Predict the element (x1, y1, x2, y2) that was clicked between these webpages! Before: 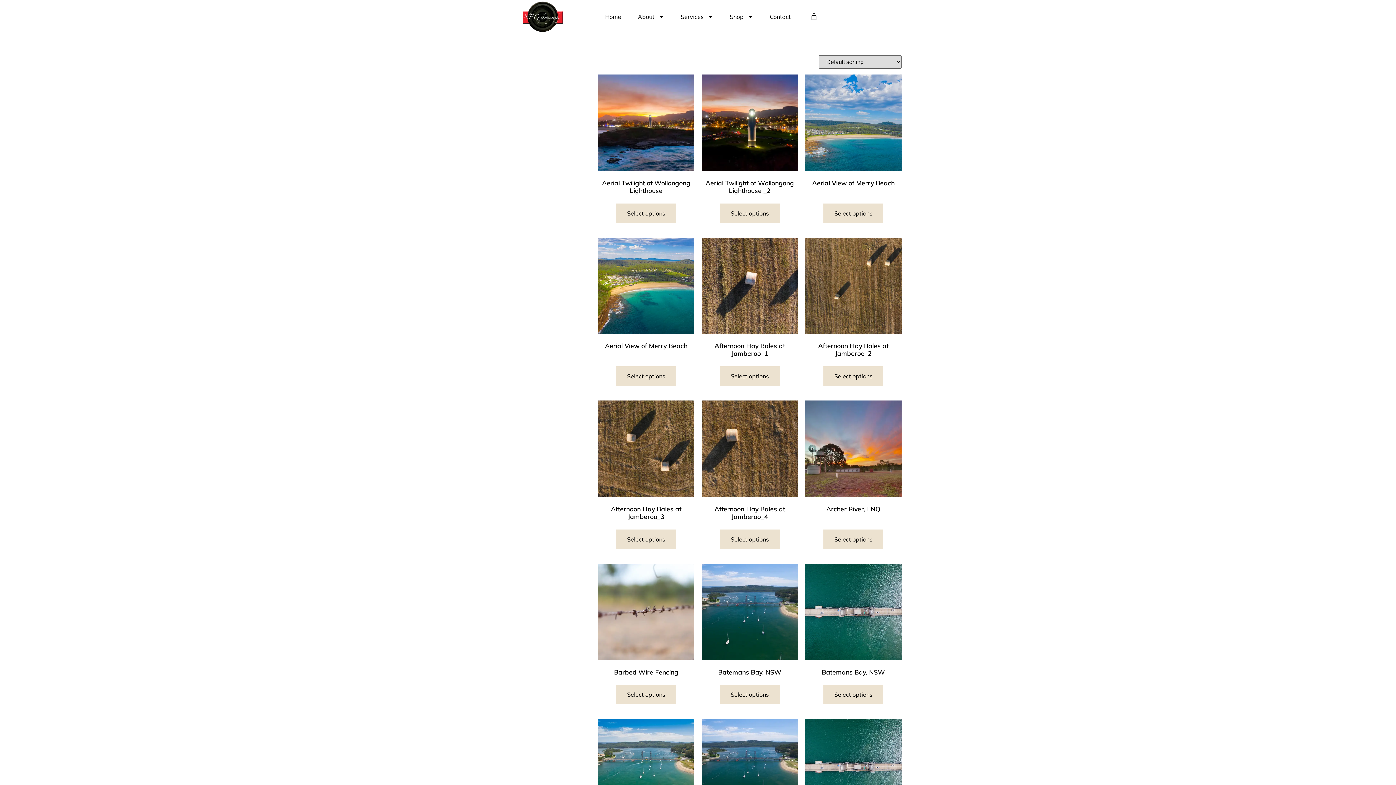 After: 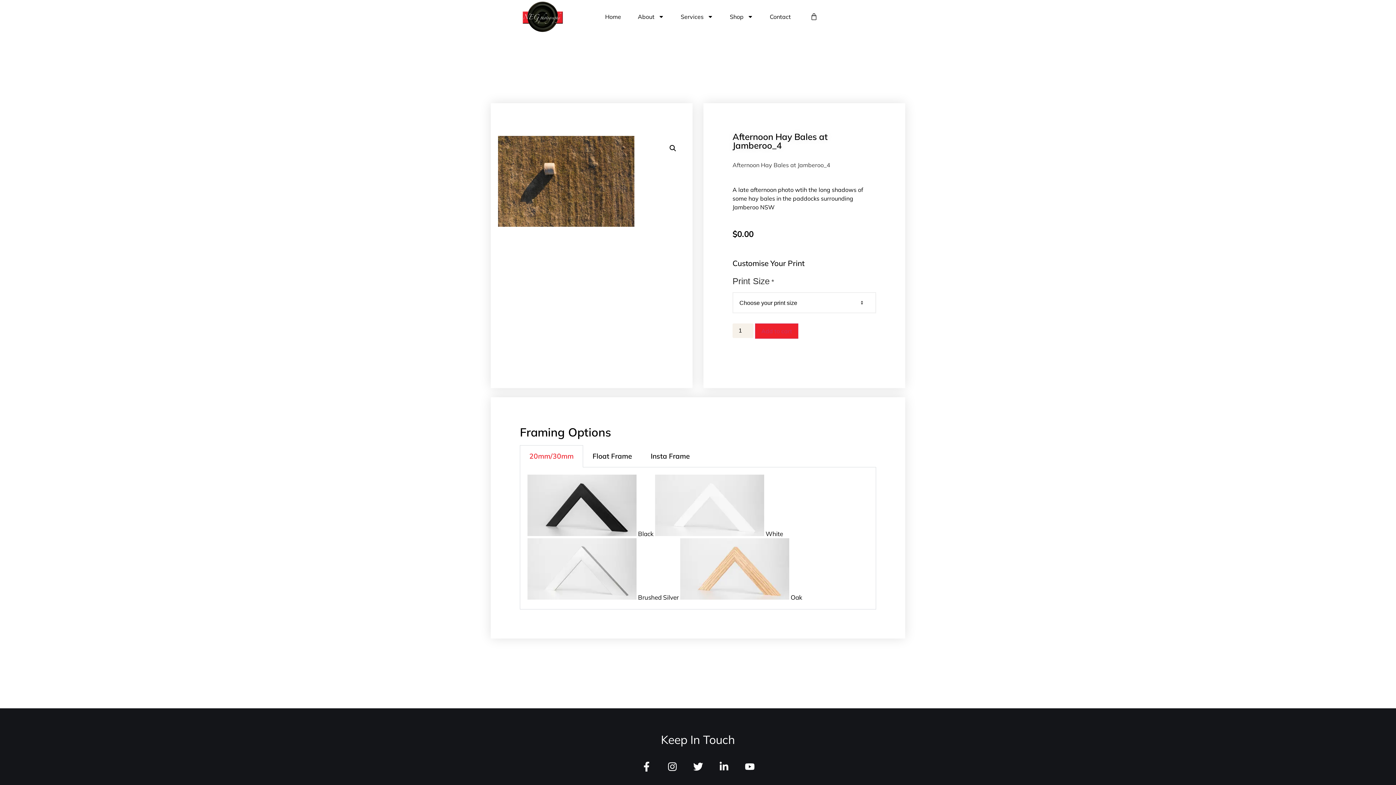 Action: label: Afternoon Hay Bales at Jamberoo_4 bbox: (701, 400, 798, 529)